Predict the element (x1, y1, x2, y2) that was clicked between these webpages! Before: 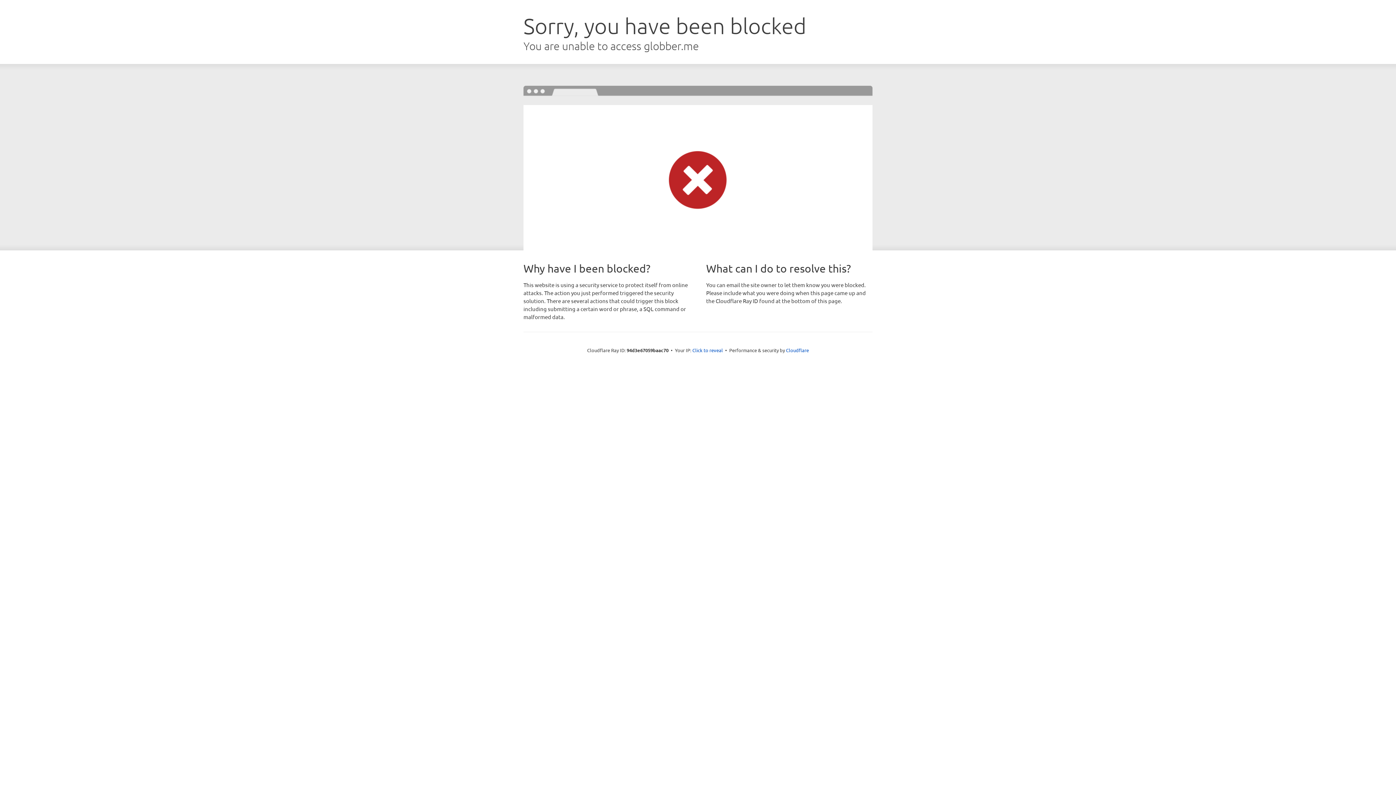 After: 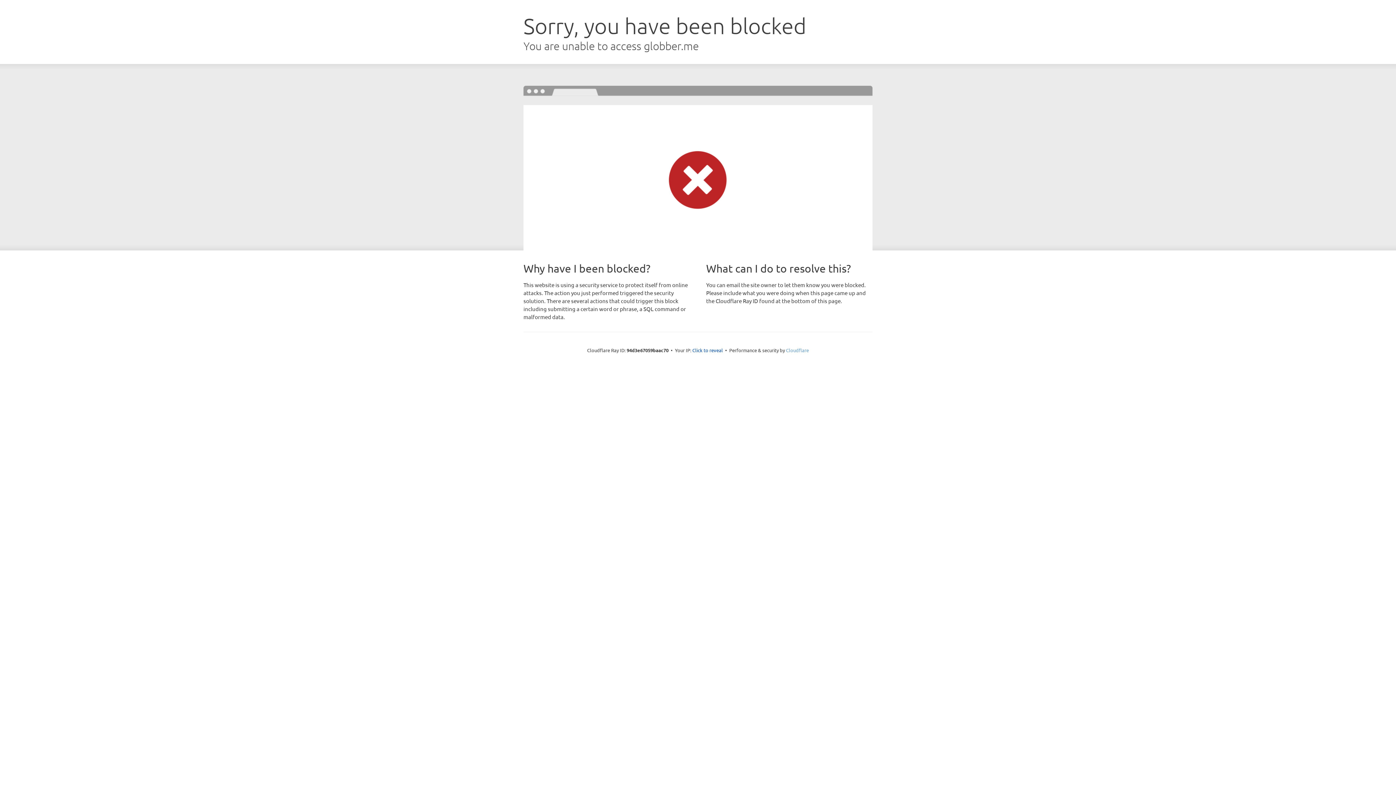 Action: bbox: (786, 347, 809, 353) label: Cloudflare